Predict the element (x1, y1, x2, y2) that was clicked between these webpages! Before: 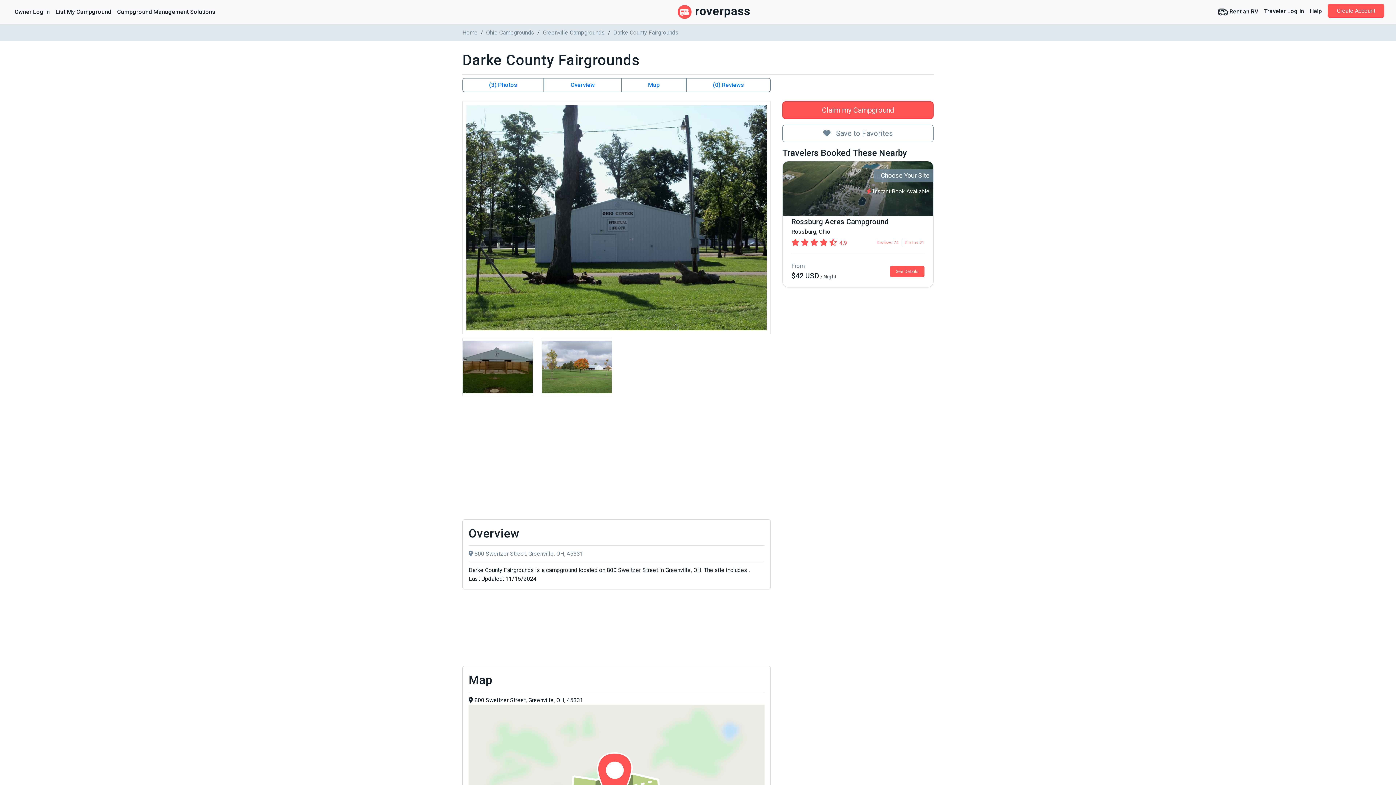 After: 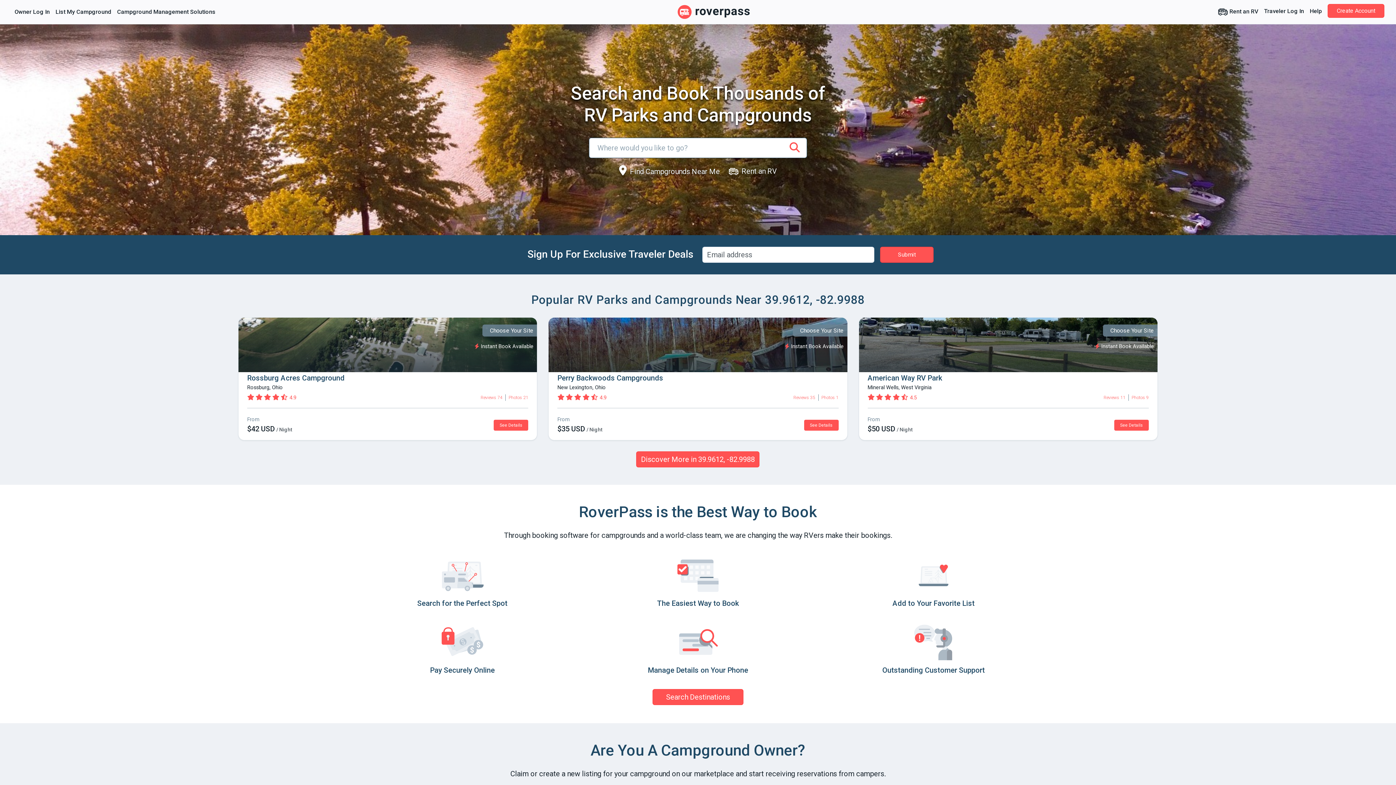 Action: bbox: (462, 29, 477, 36) label: Home